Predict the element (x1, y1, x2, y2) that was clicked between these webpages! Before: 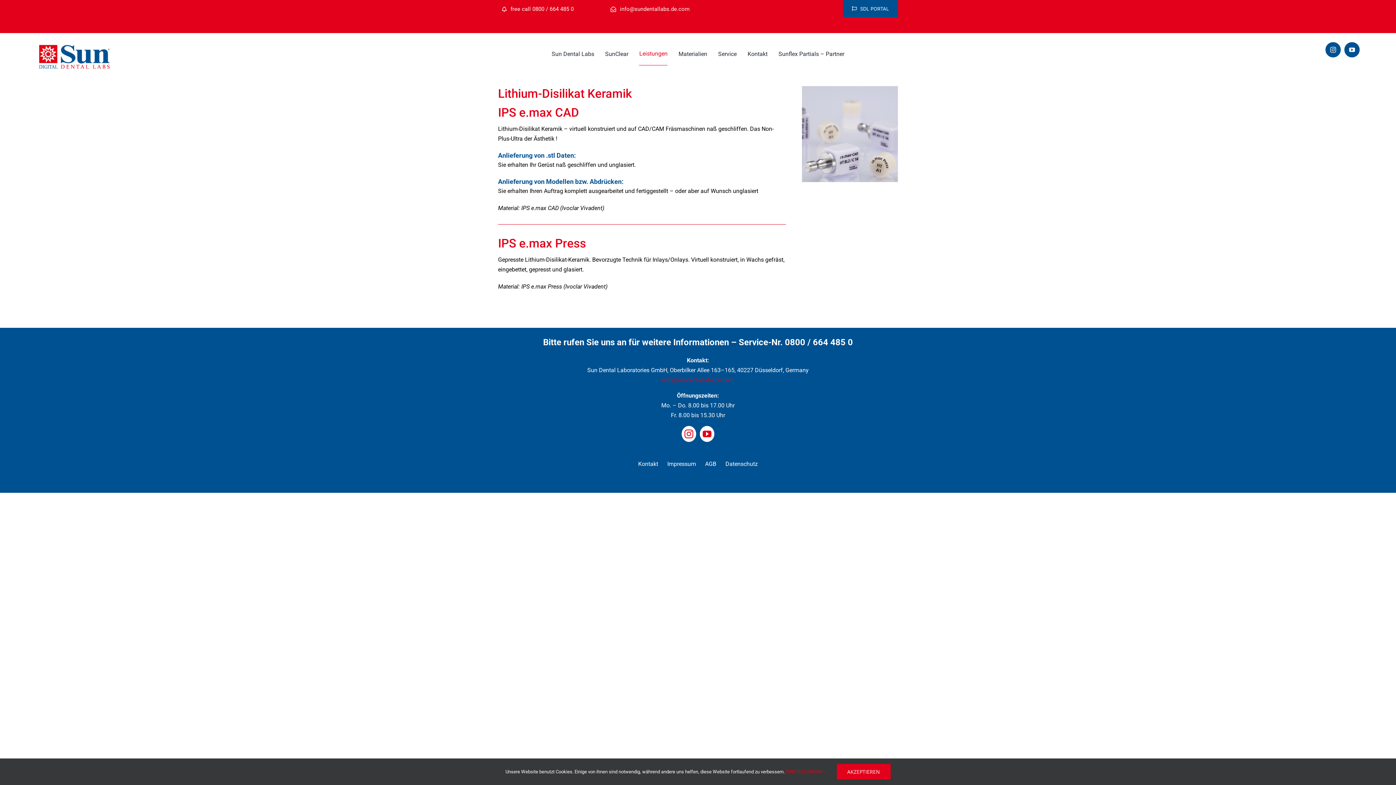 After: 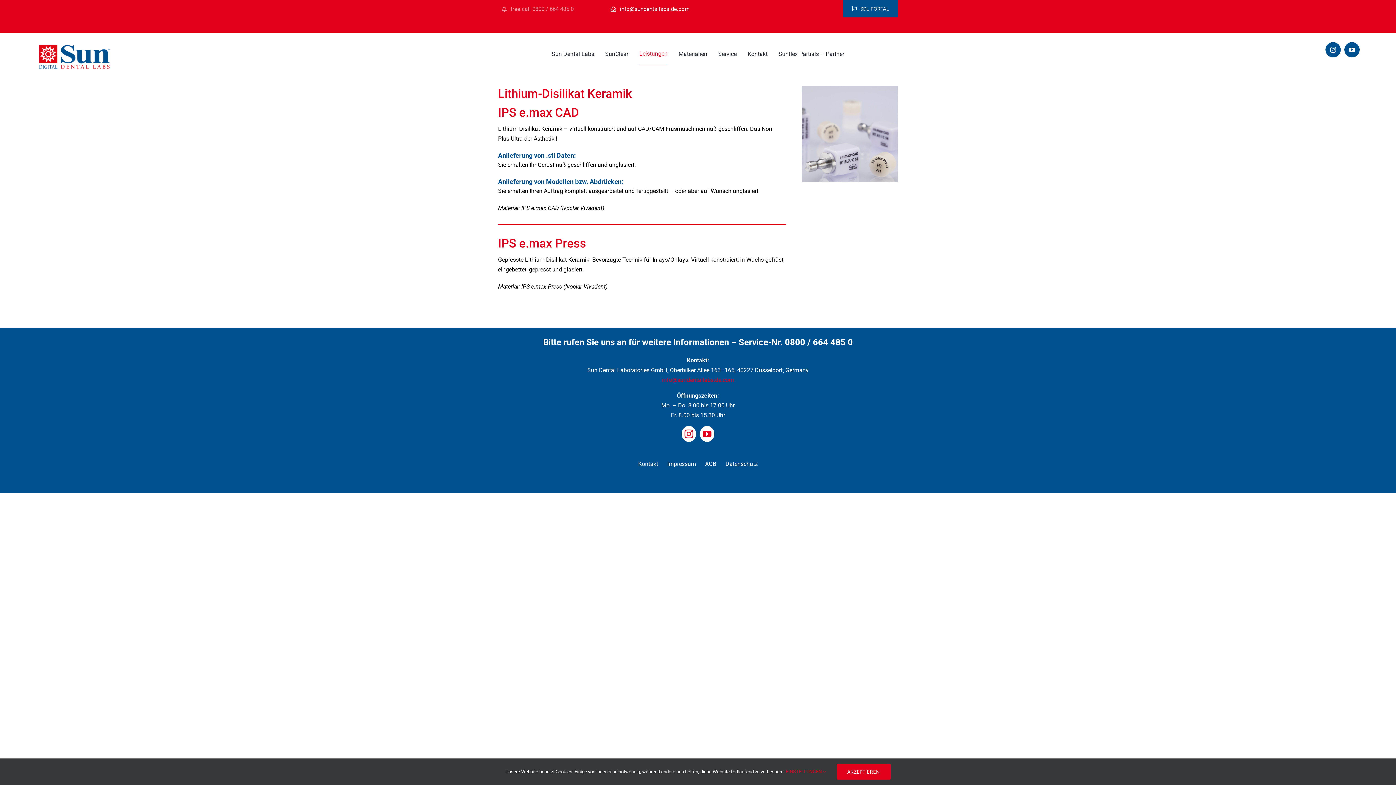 Action: bbox: (492, 0, 582, 18) label: free call 0800 / 664 485 0